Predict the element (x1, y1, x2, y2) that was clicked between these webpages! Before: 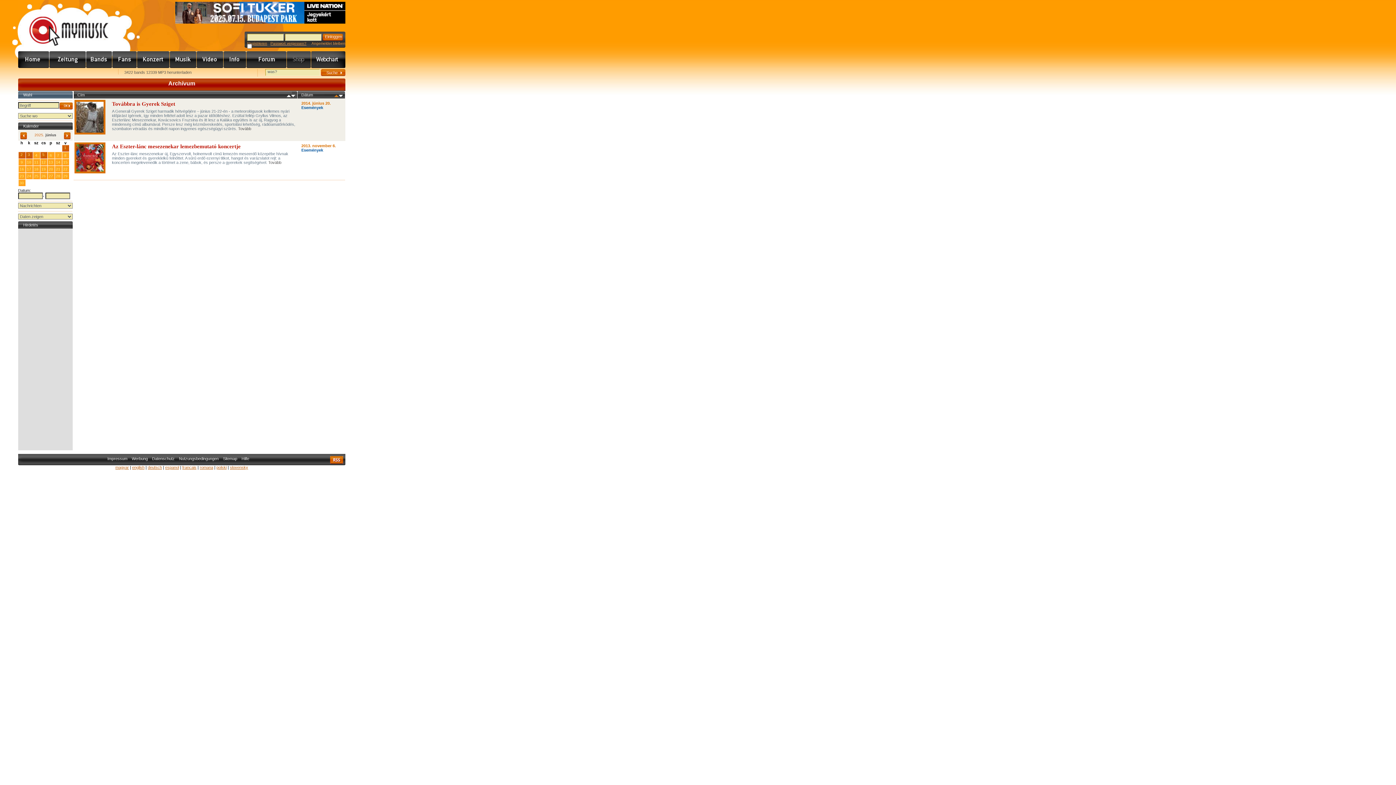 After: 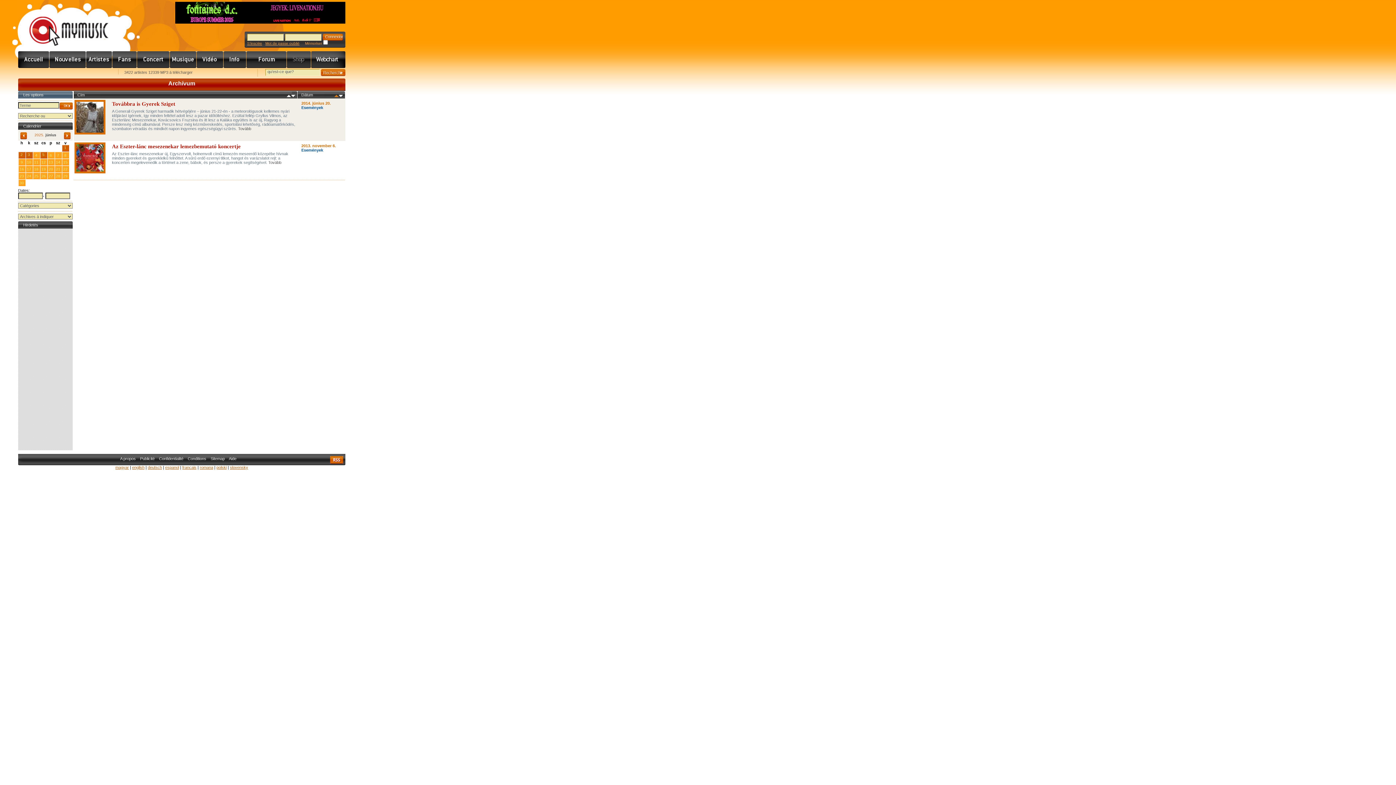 Action: bbox: (182, 465, 196, 469) label: francais